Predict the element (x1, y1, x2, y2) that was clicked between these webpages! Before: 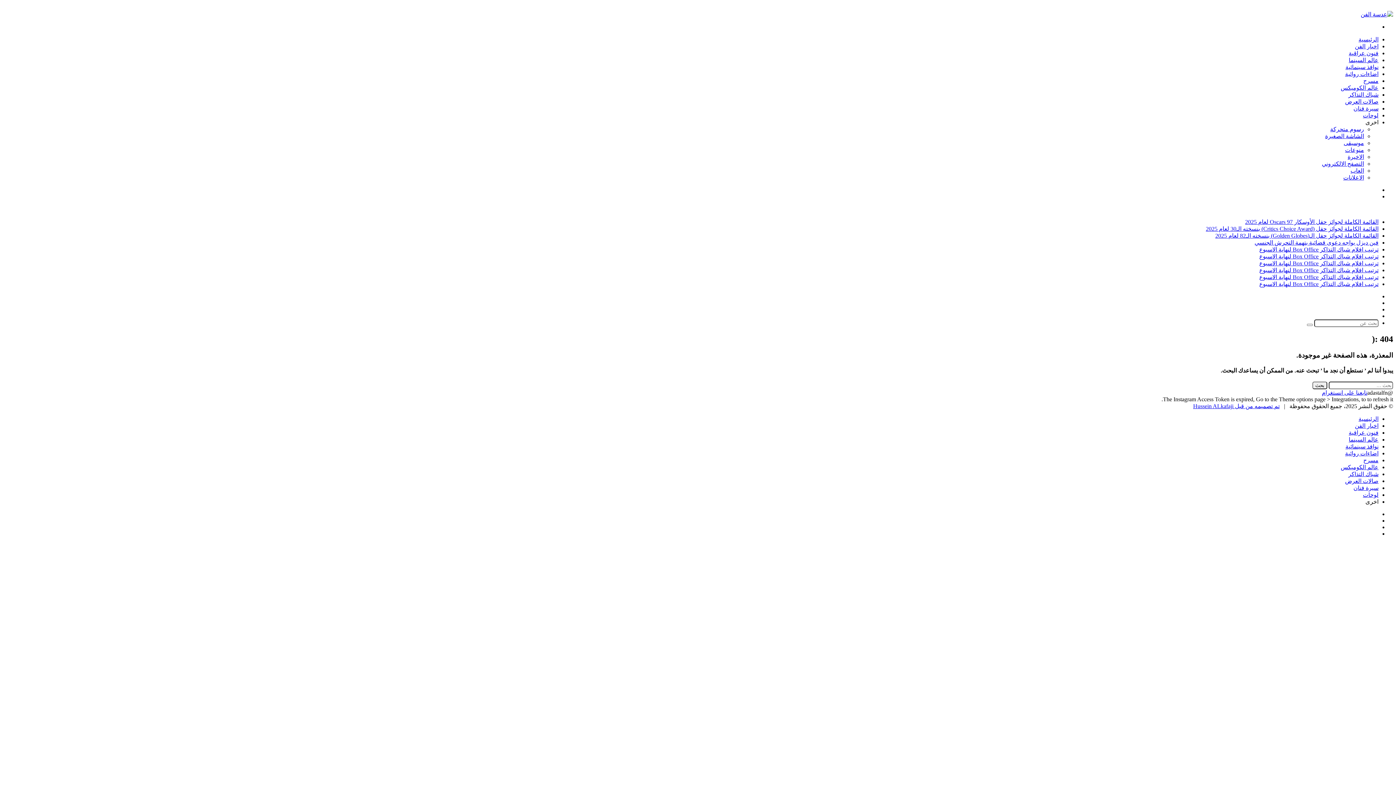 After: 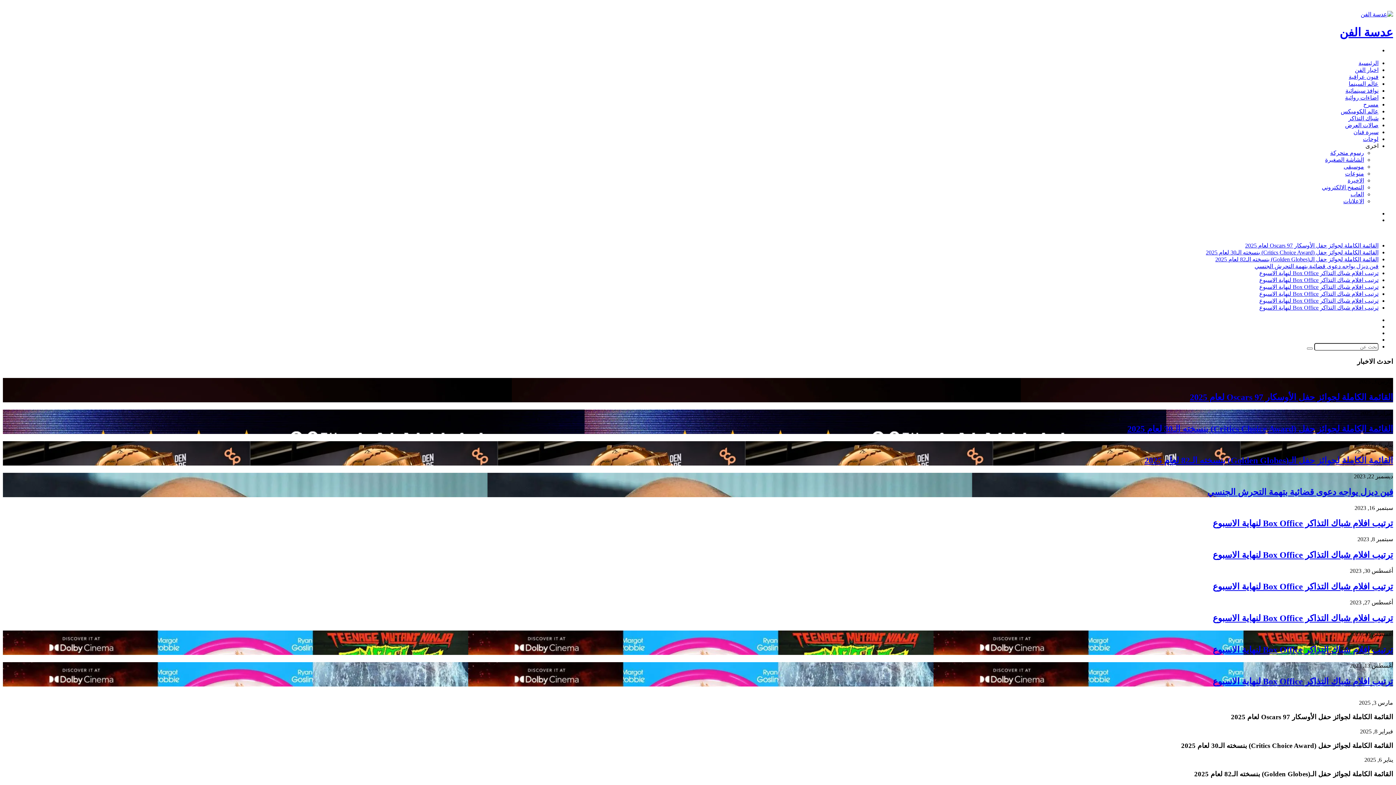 Action: bbox: (1307, 324, 1313, 326) label: بحث عن